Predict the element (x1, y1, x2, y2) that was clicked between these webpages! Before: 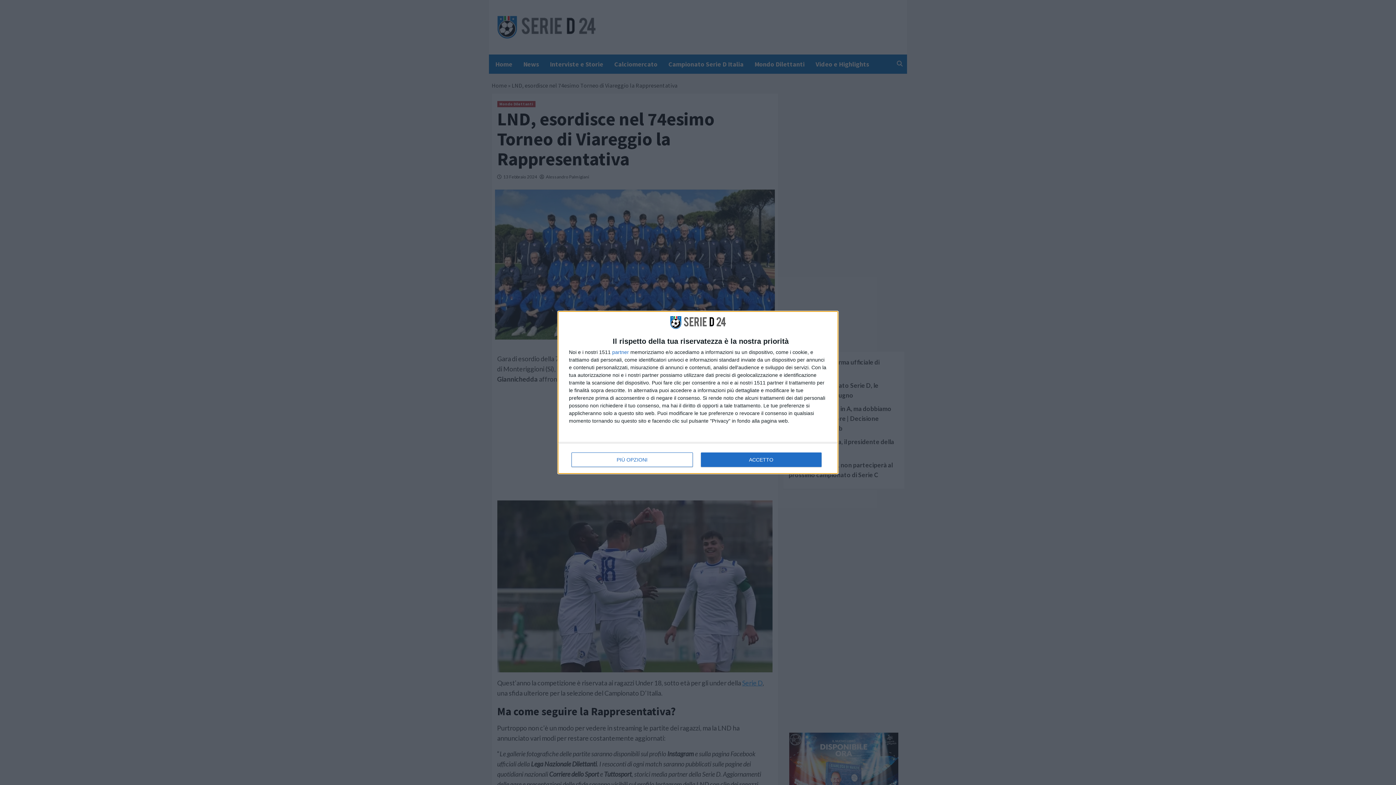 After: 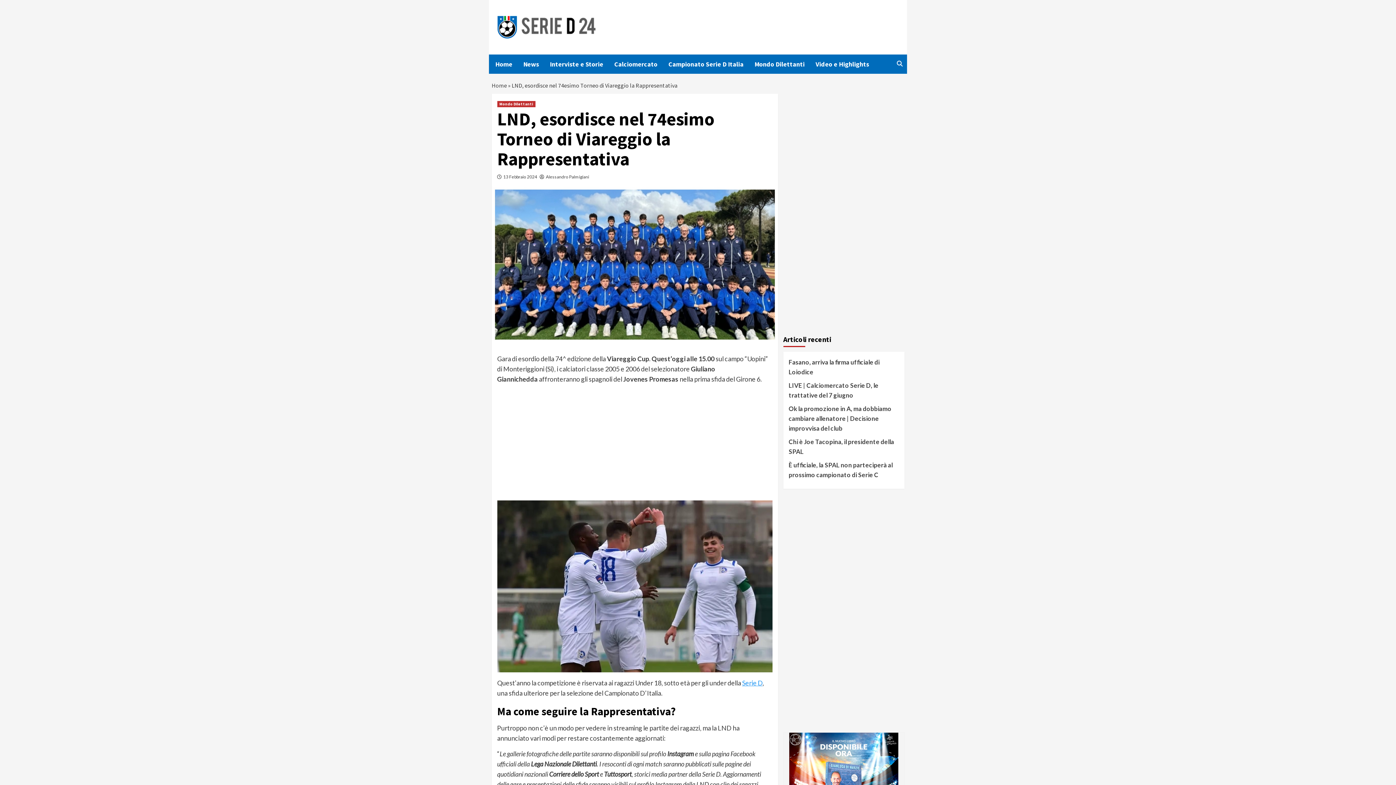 Action: bbox: (700, 452, 821, 467) label: ACCETTO